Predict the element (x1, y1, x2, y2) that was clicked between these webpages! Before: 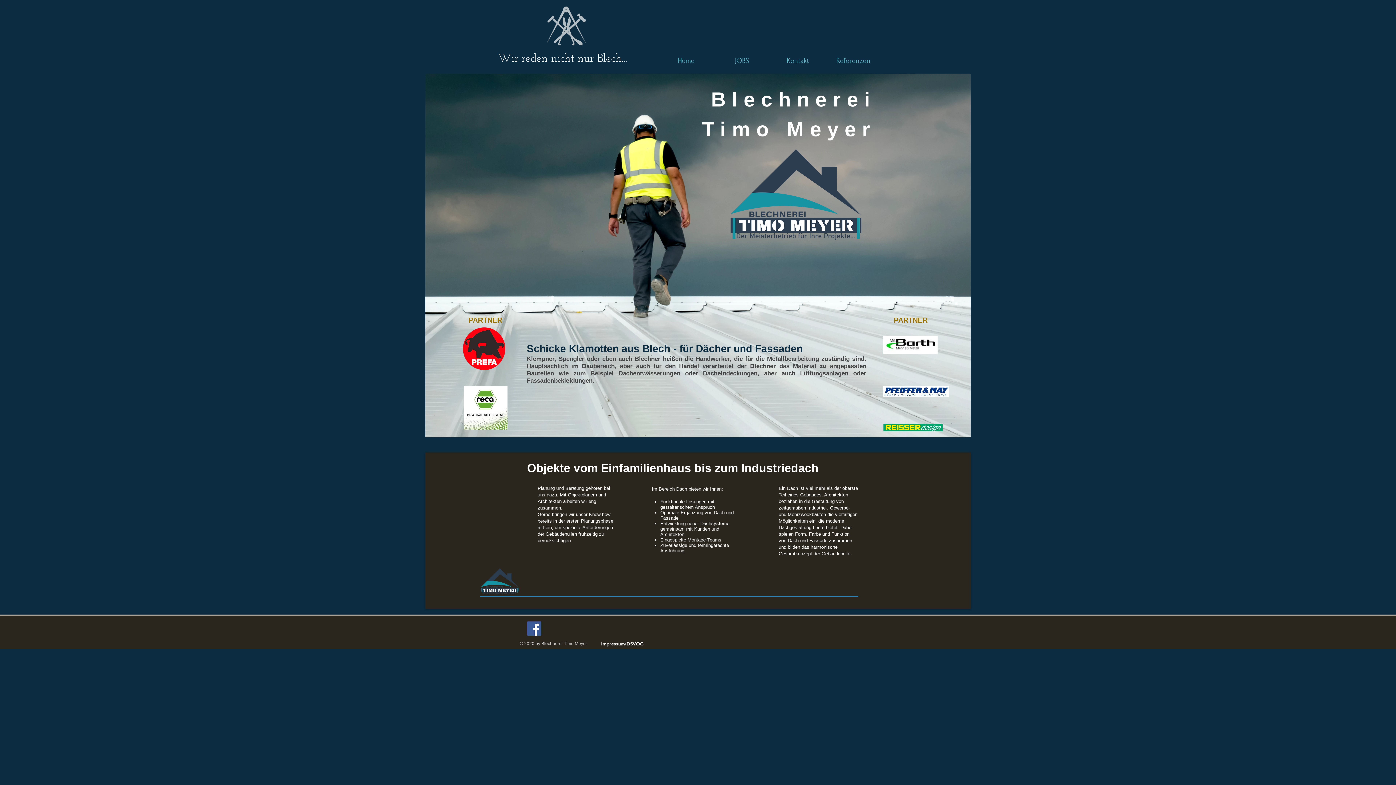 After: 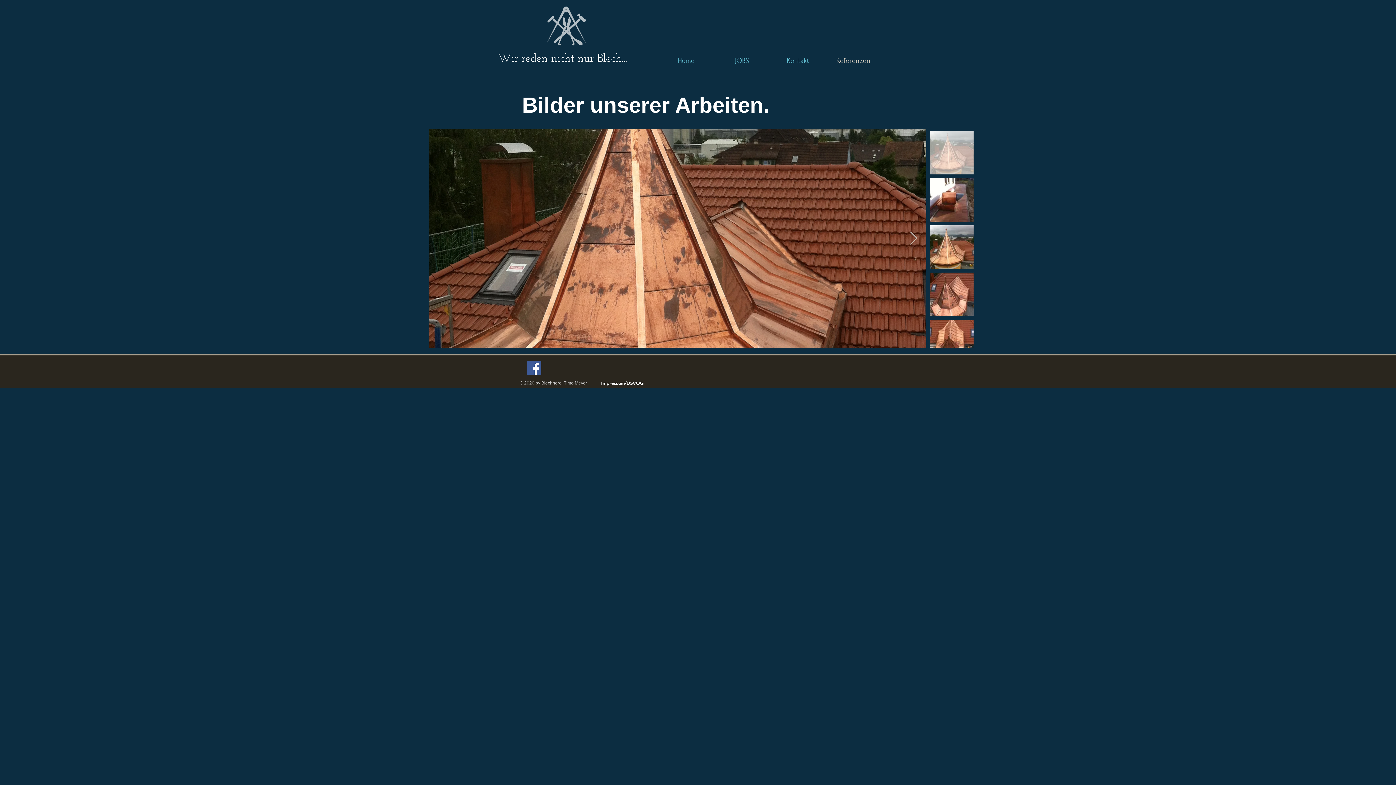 Action: bbox: (825, 55, 881, 66) label: Referenzen